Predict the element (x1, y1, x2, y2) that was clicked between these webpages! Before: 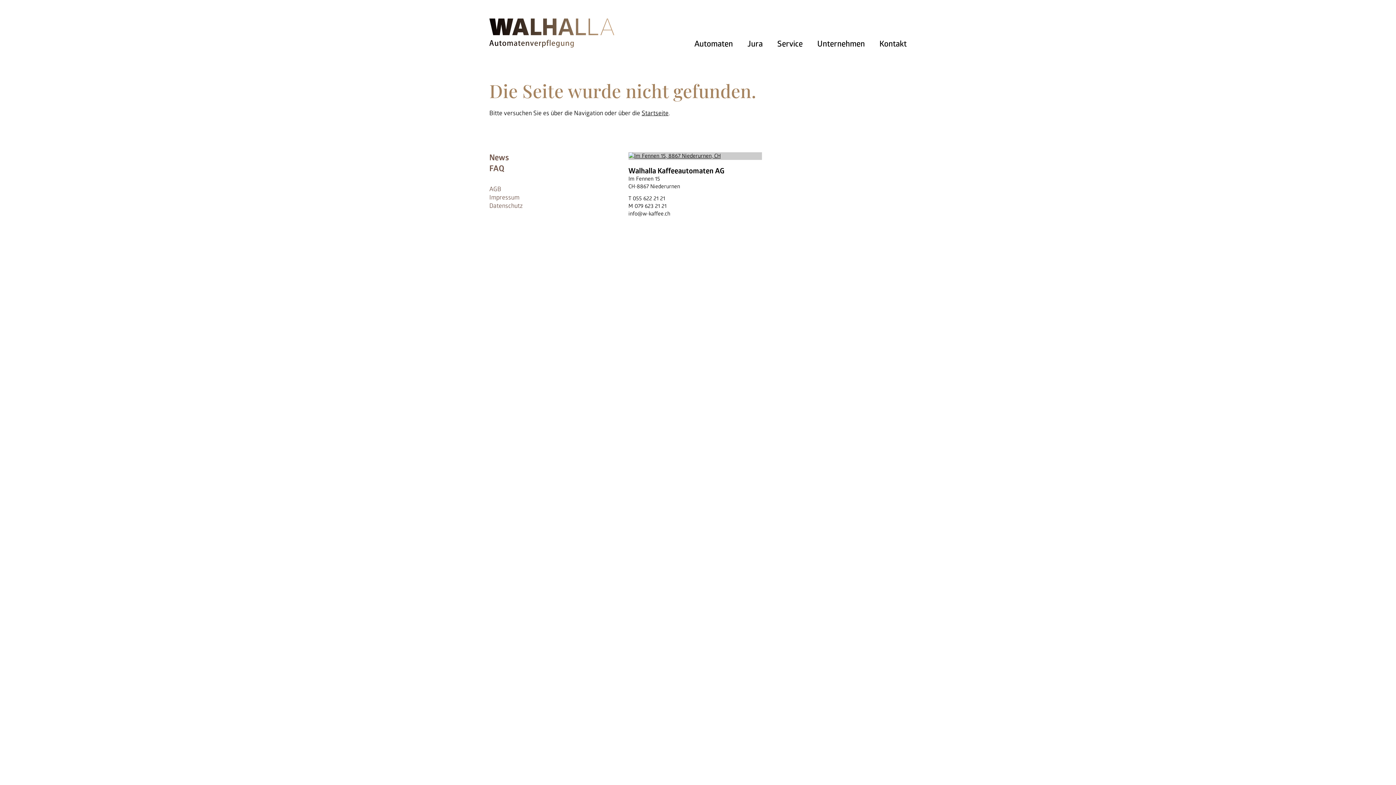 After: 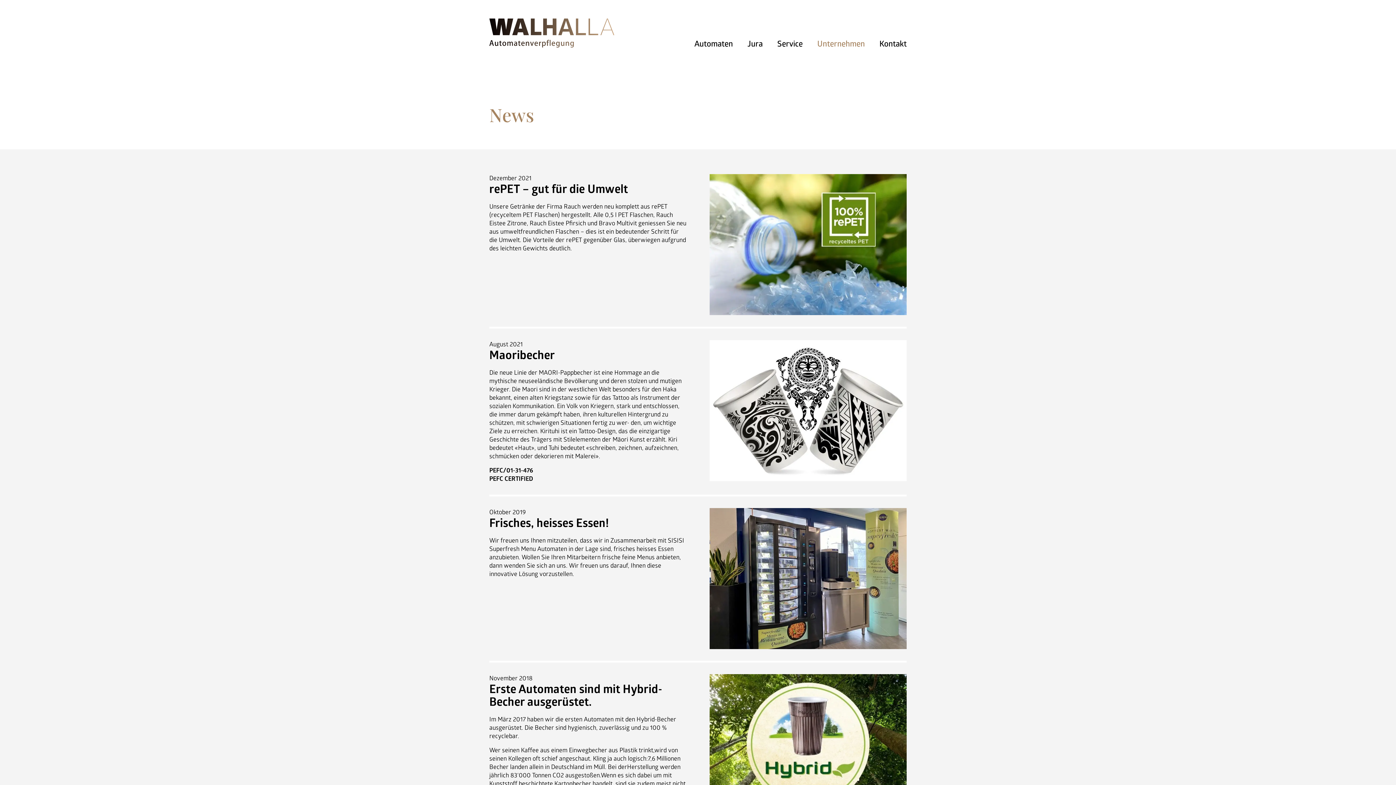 Action: label: News bbox: (489, 152, 628, 163)